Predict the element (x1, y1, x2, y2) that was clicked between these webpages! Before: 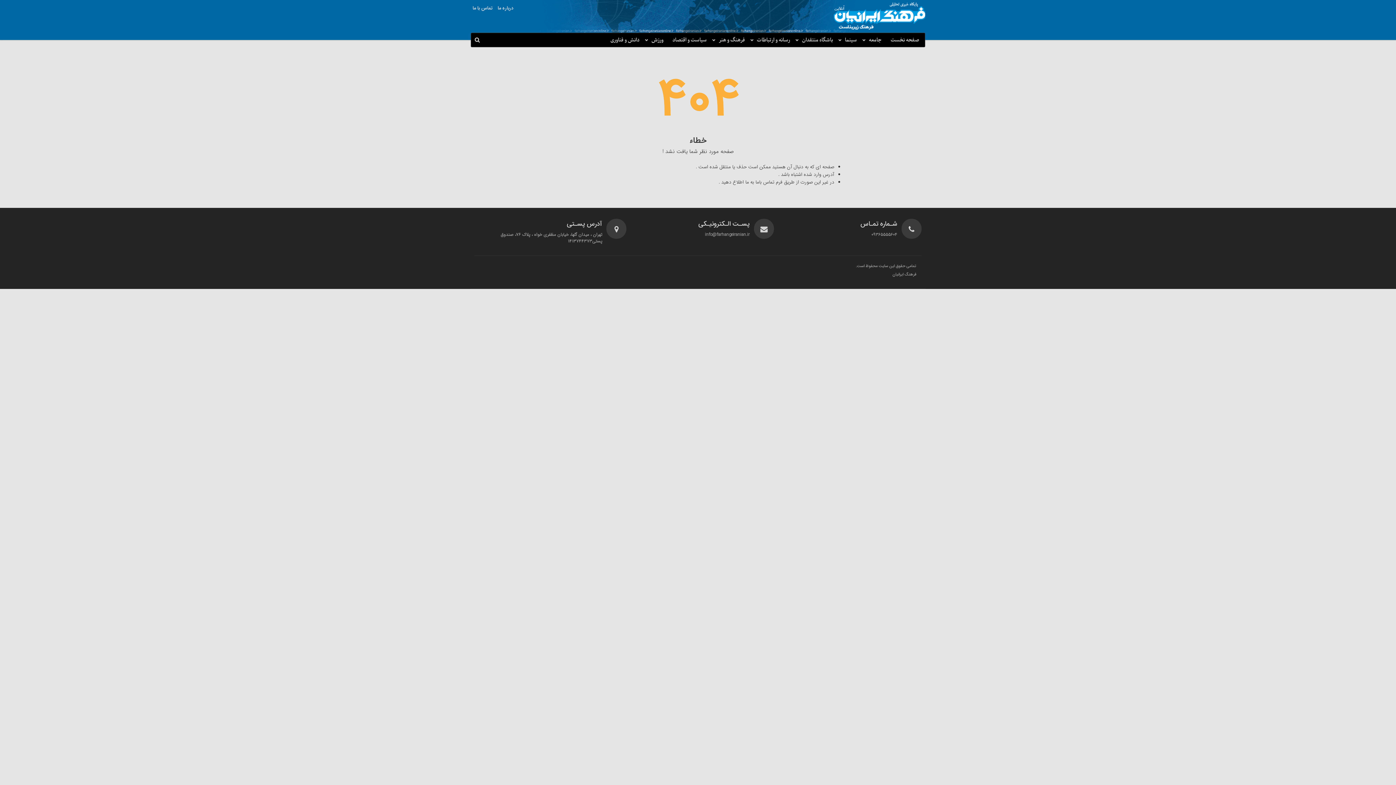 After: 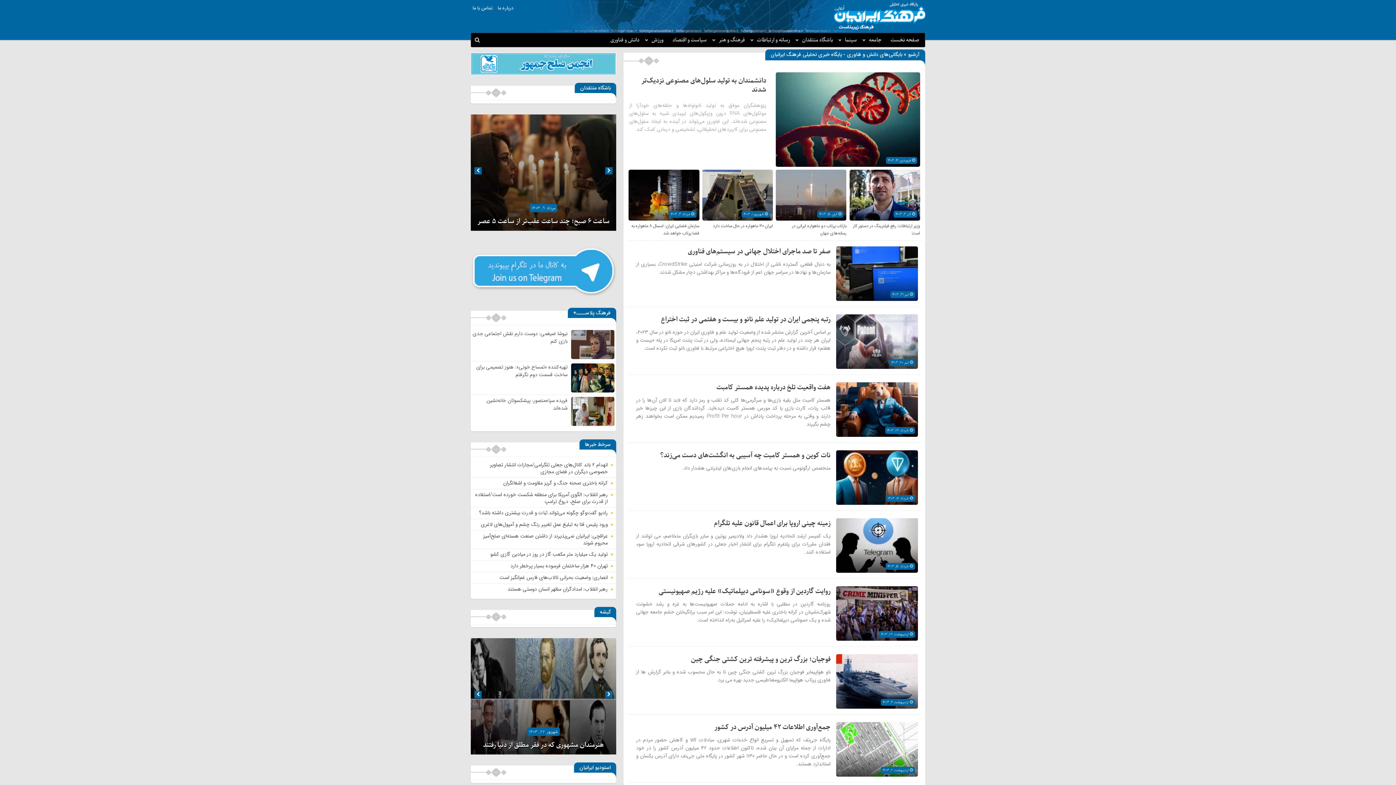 Action: bbox: (605, 33, 641, 47) label: دانش و فناوری